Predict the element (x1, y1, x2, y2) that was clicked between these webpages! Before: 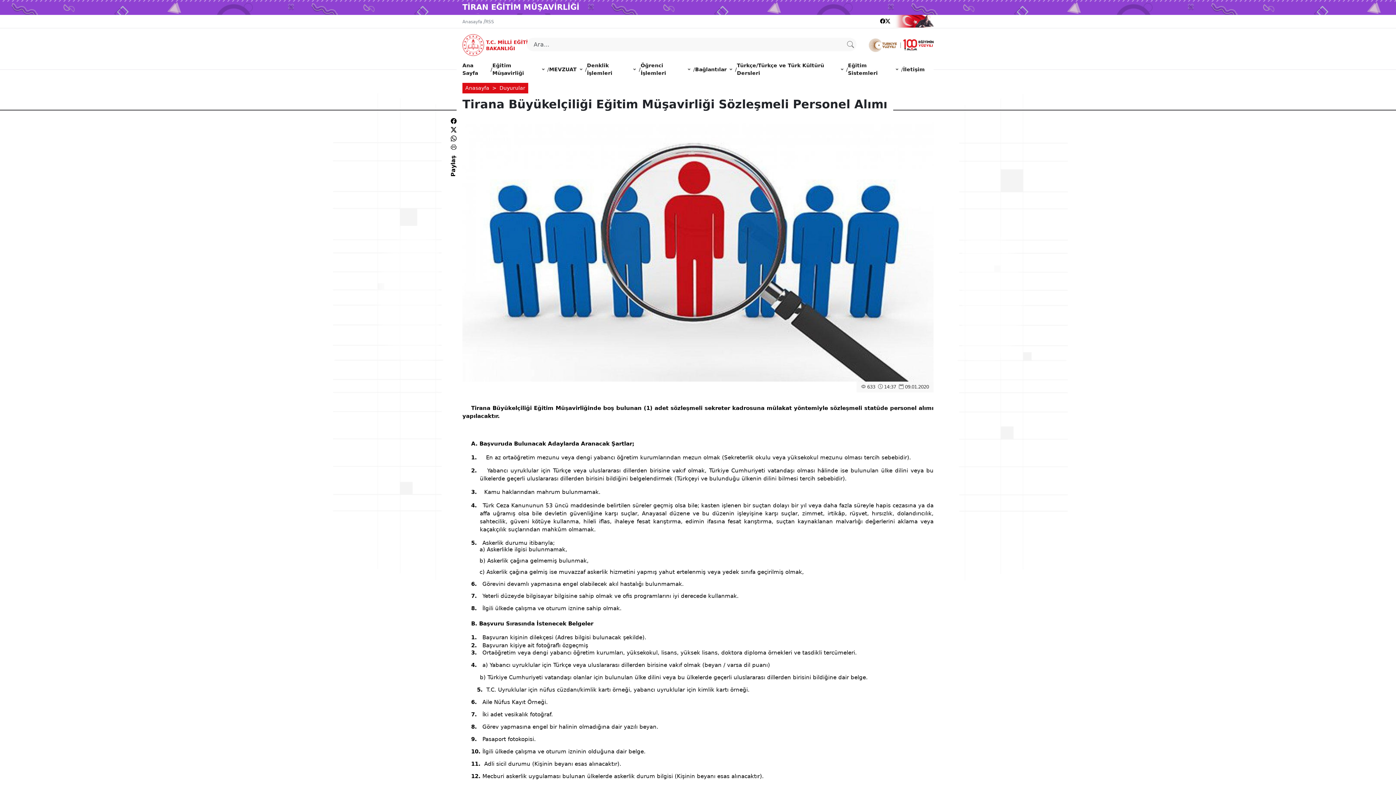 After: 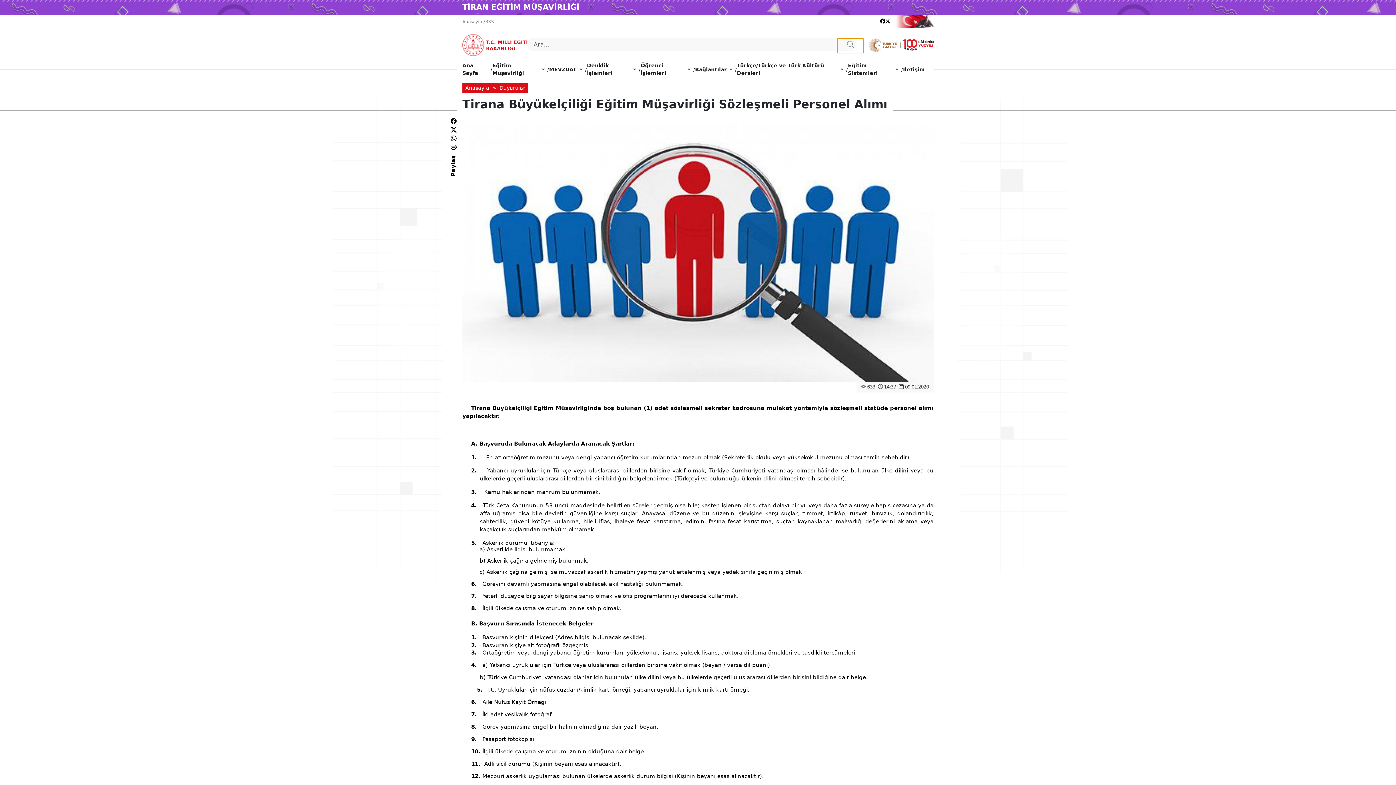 Action: bbox: (837, 38, 864, 53)